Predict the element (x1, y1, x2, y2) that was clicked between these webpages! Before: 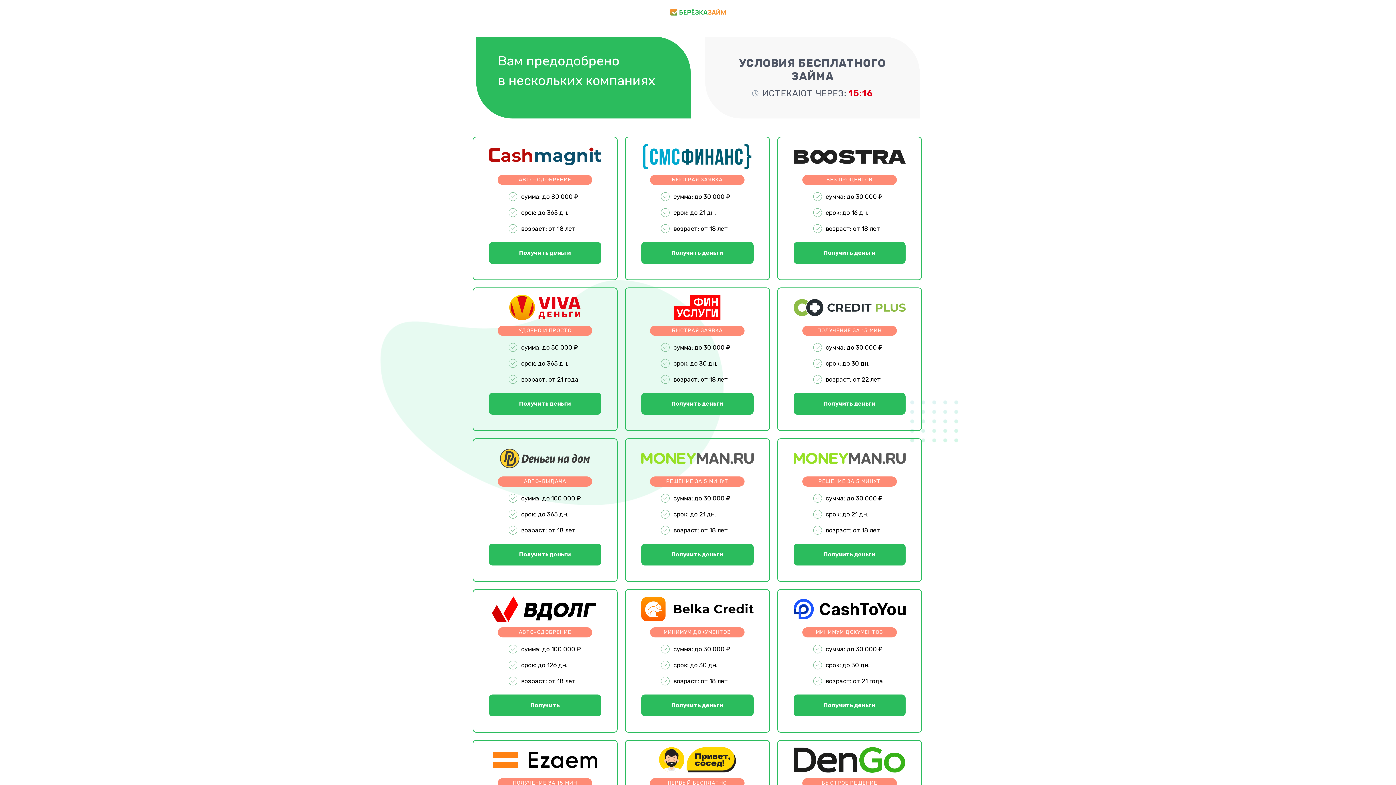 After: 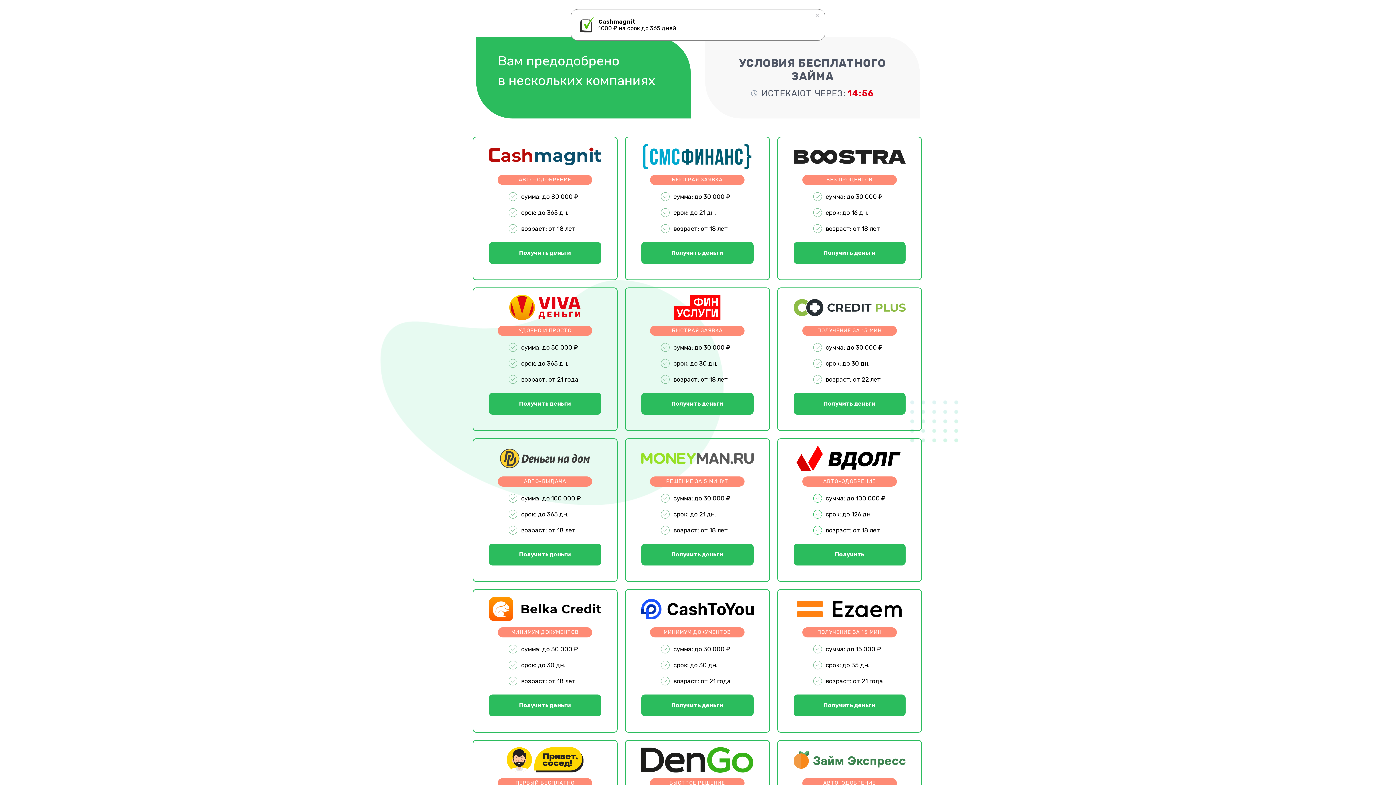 Action: bbox: (777, 438, 922, 582) label:  